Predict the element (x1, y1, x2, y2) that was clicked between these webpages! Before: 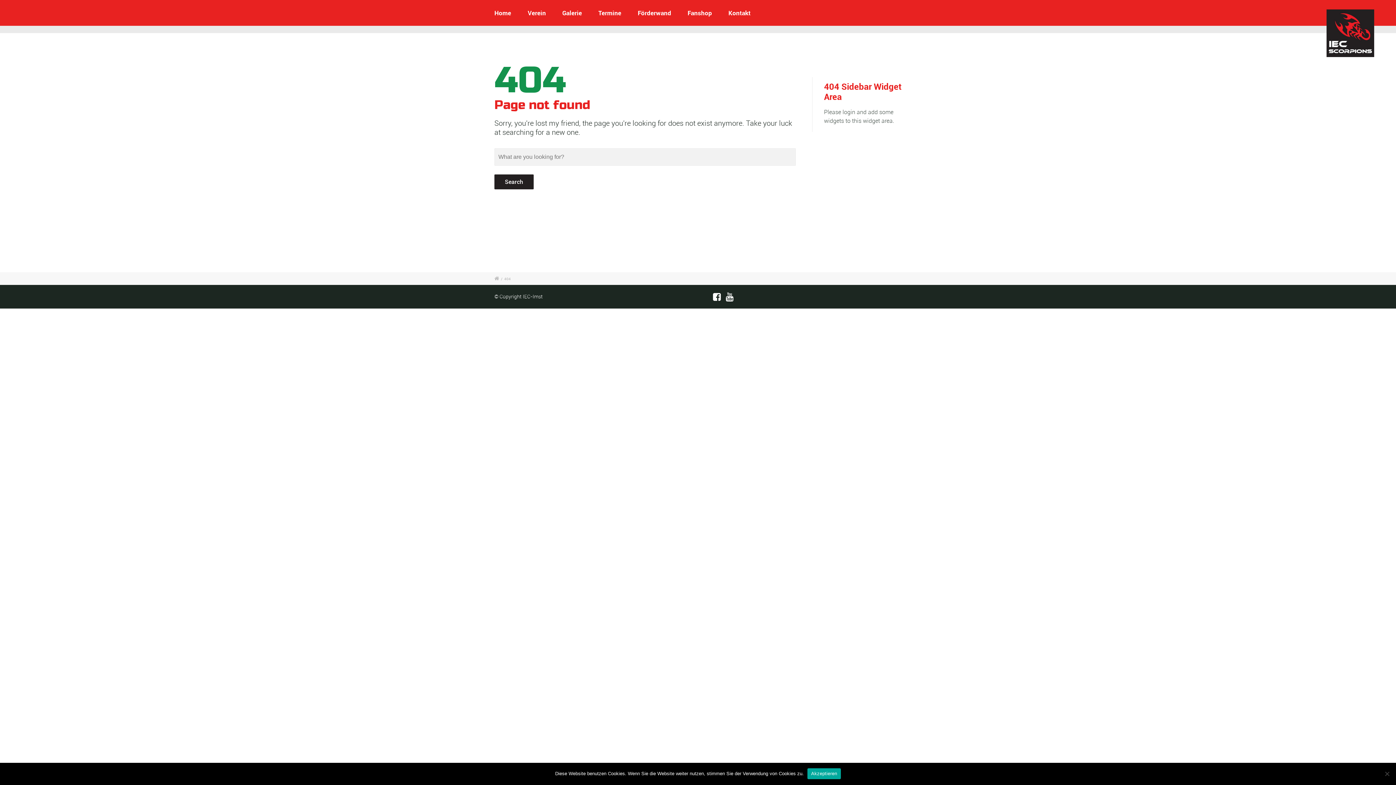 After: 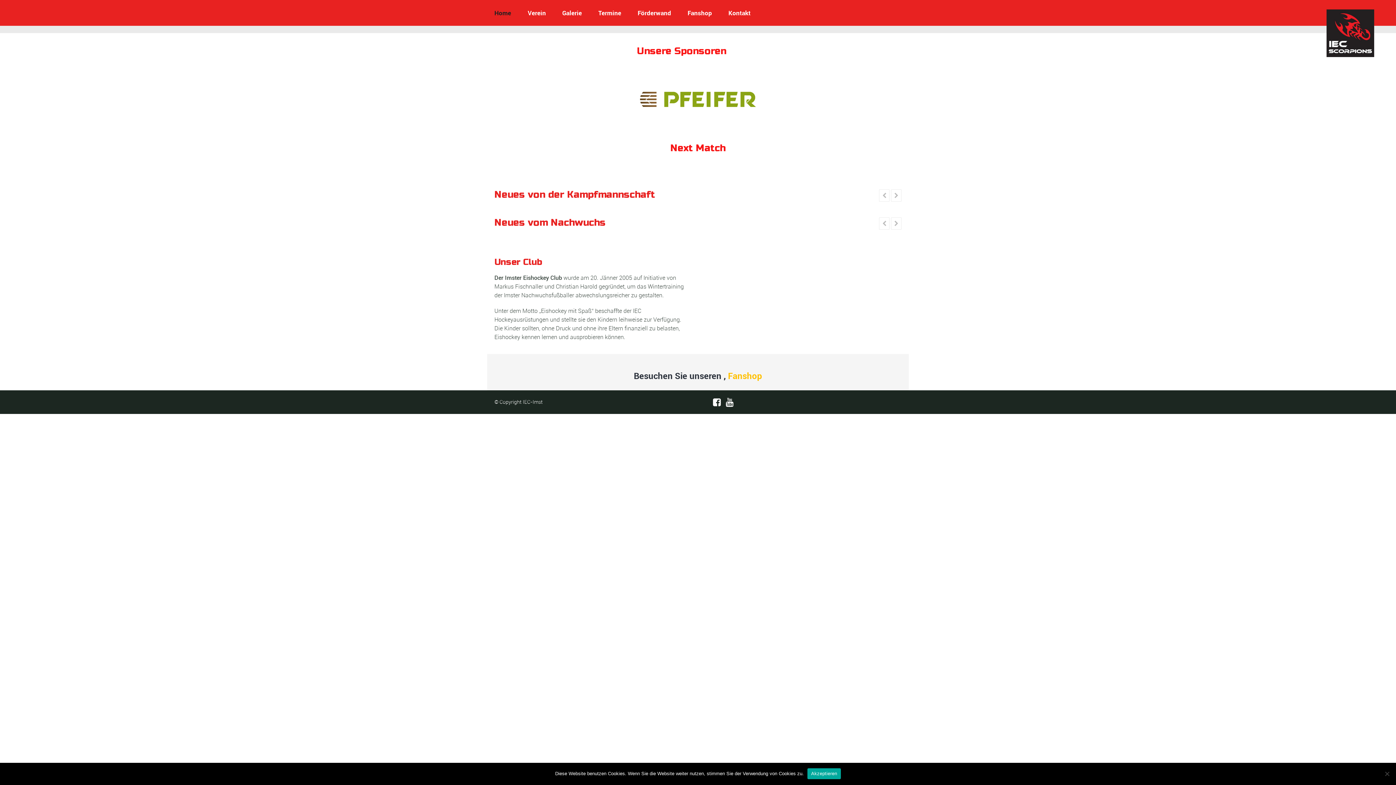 Action: bbox: (1326, 3, 1374, 62)